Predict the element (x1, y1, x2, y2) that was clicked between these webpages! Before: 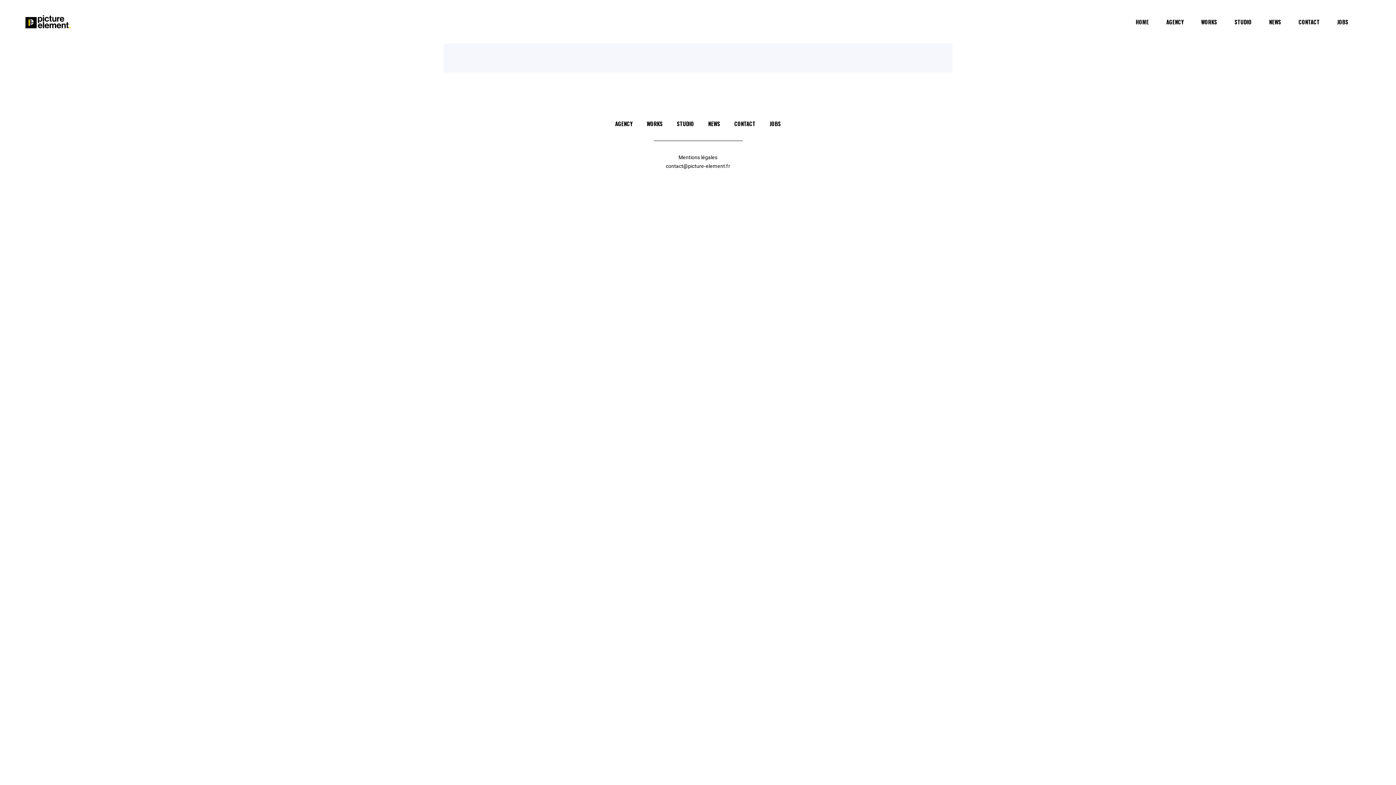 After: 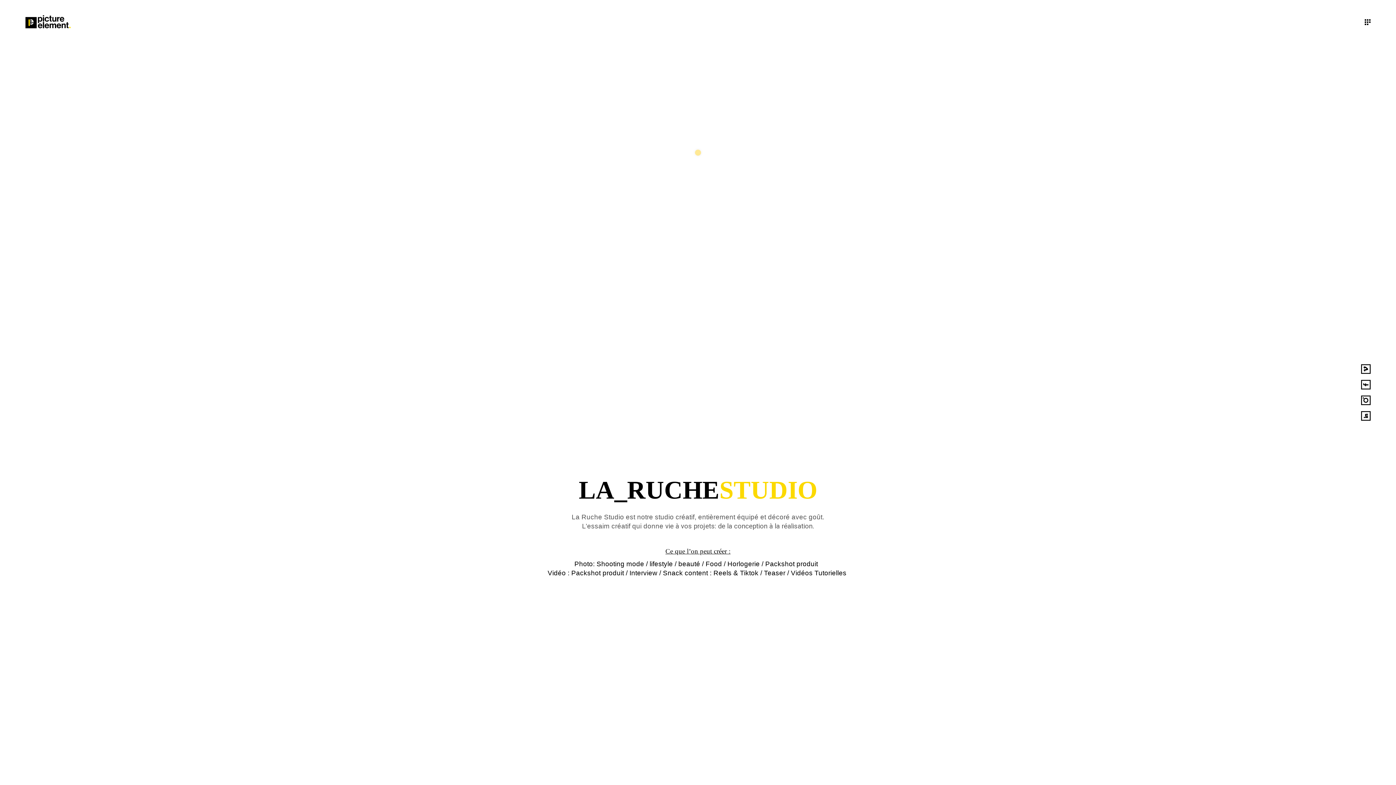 Action: label: STUDIO bbox: (1226, 17, 1260, 26)